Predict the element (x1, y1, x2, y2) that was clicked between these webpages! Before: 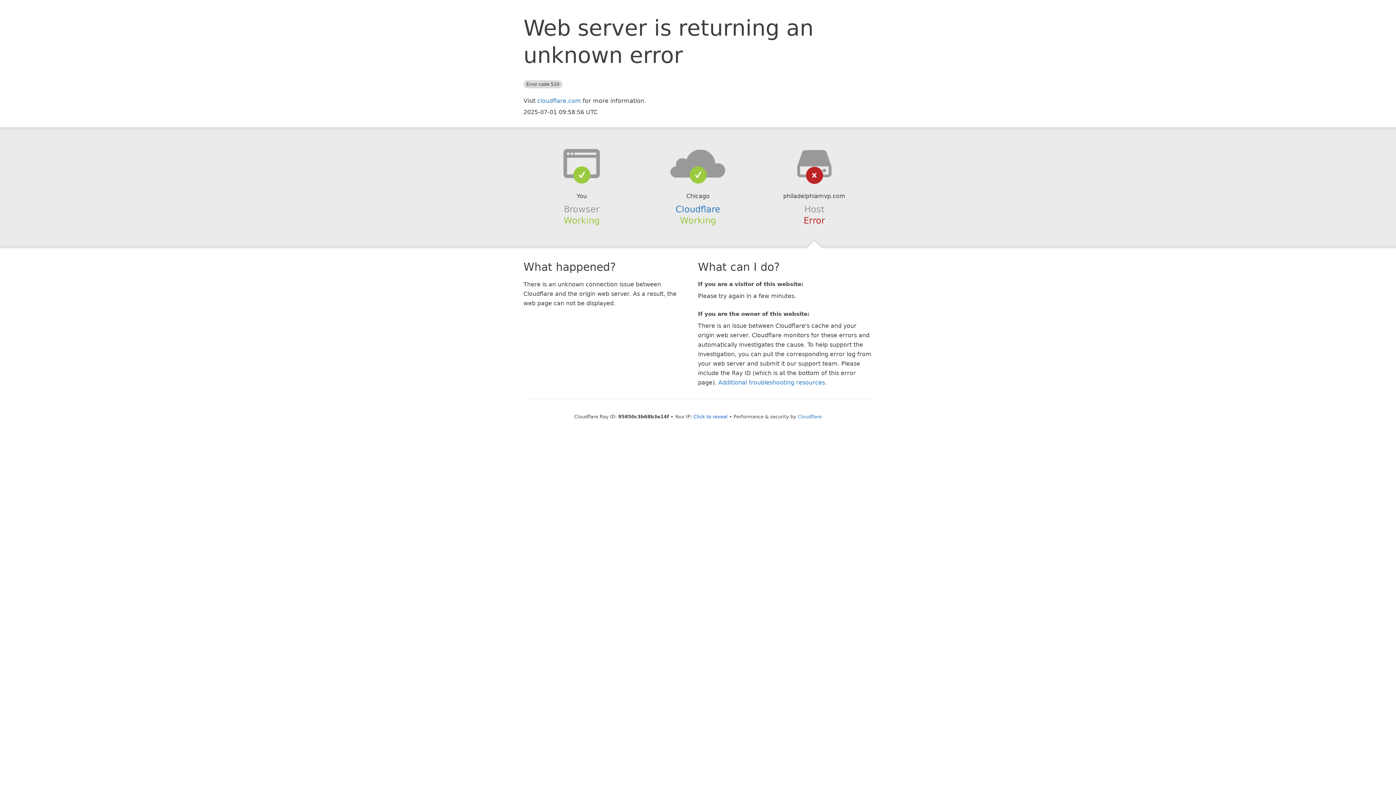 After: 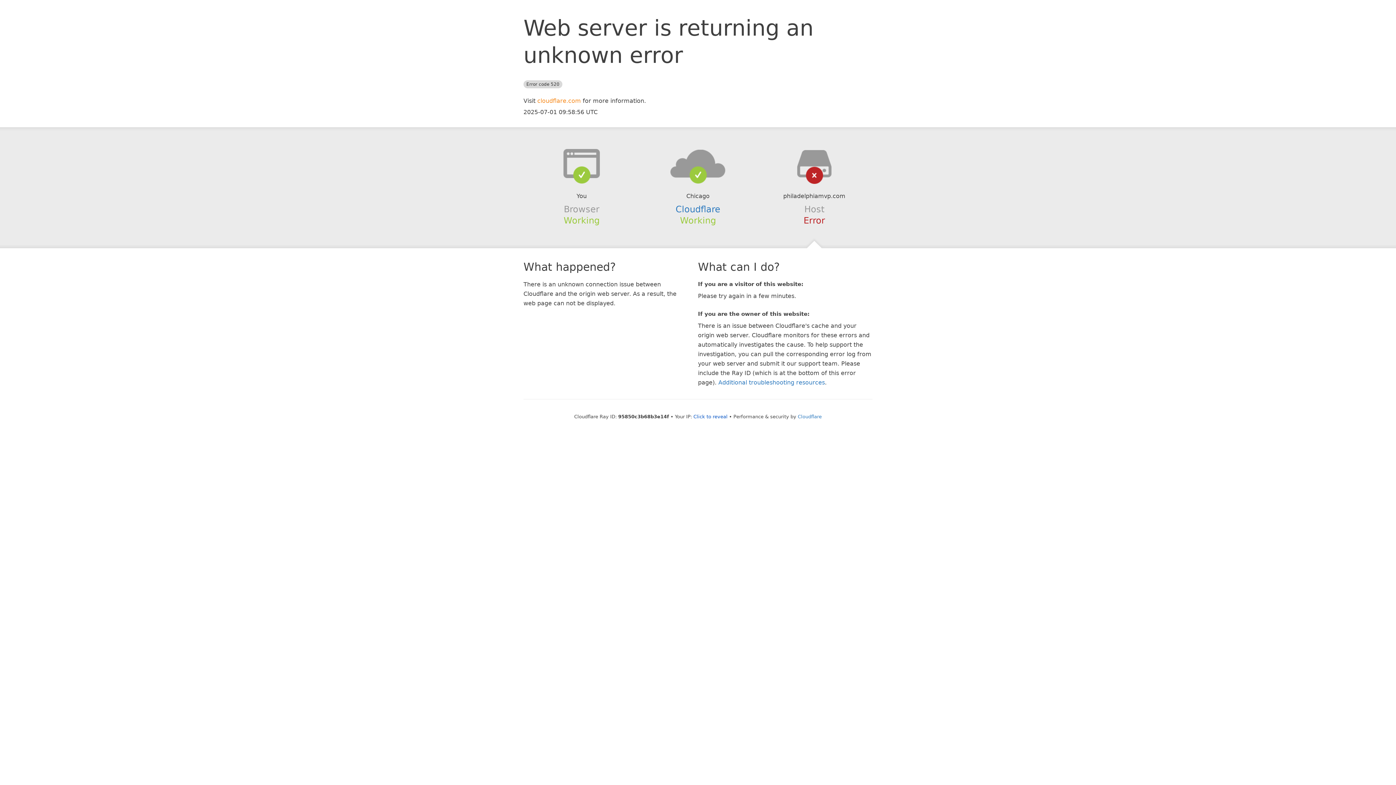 Action: bbox: (537, 97, 581, 104) label: cloudflare.com